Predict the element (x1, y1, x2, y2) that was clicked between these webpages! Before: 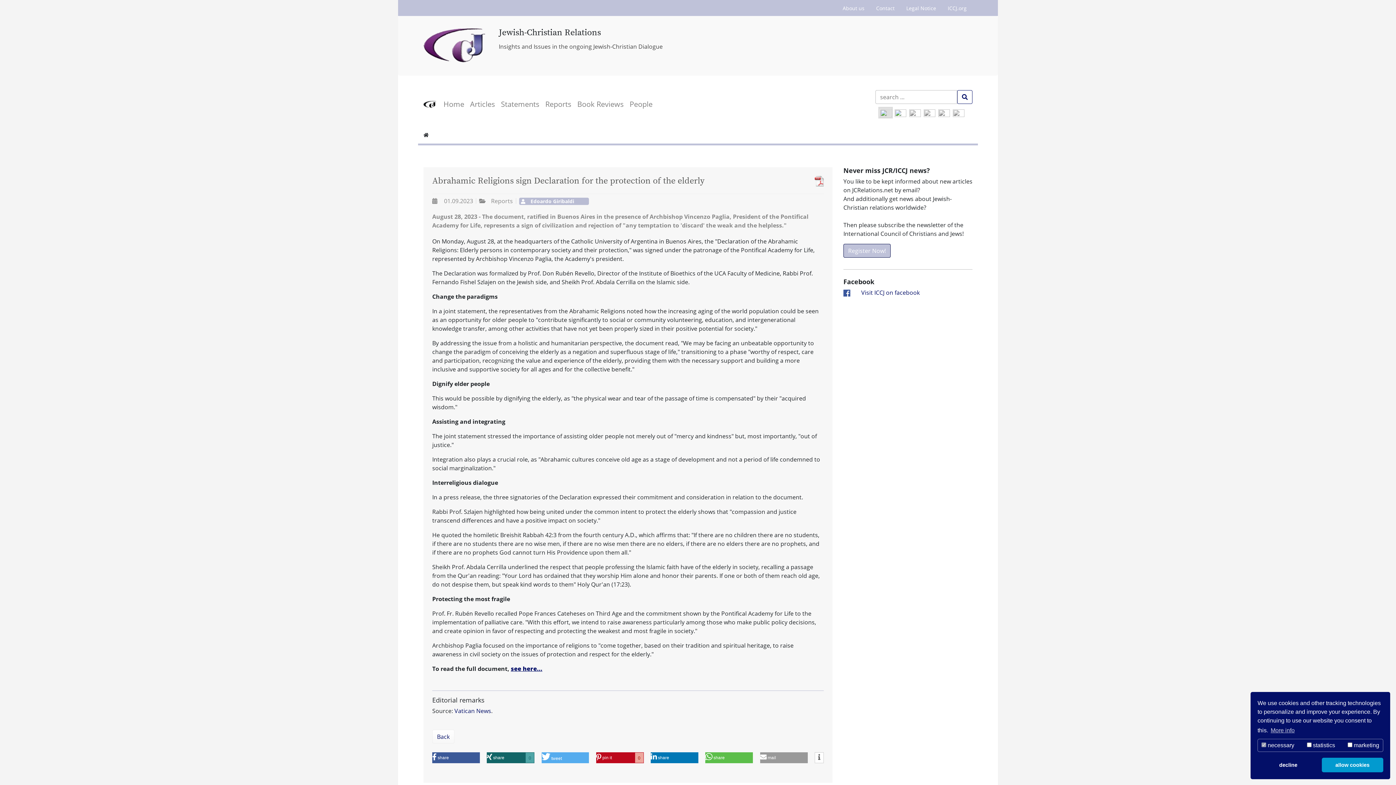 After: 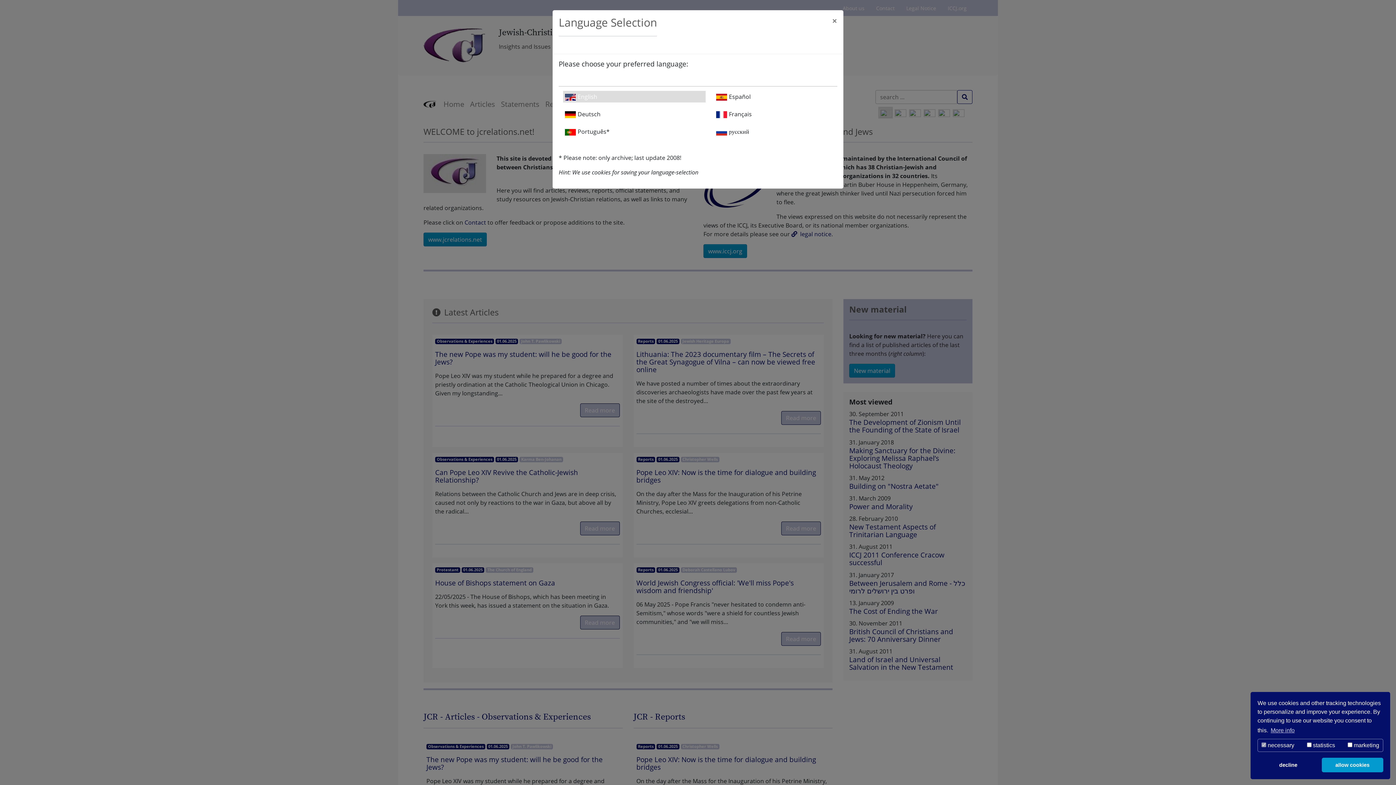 Action: bbox: (423, 93, 437, 114)